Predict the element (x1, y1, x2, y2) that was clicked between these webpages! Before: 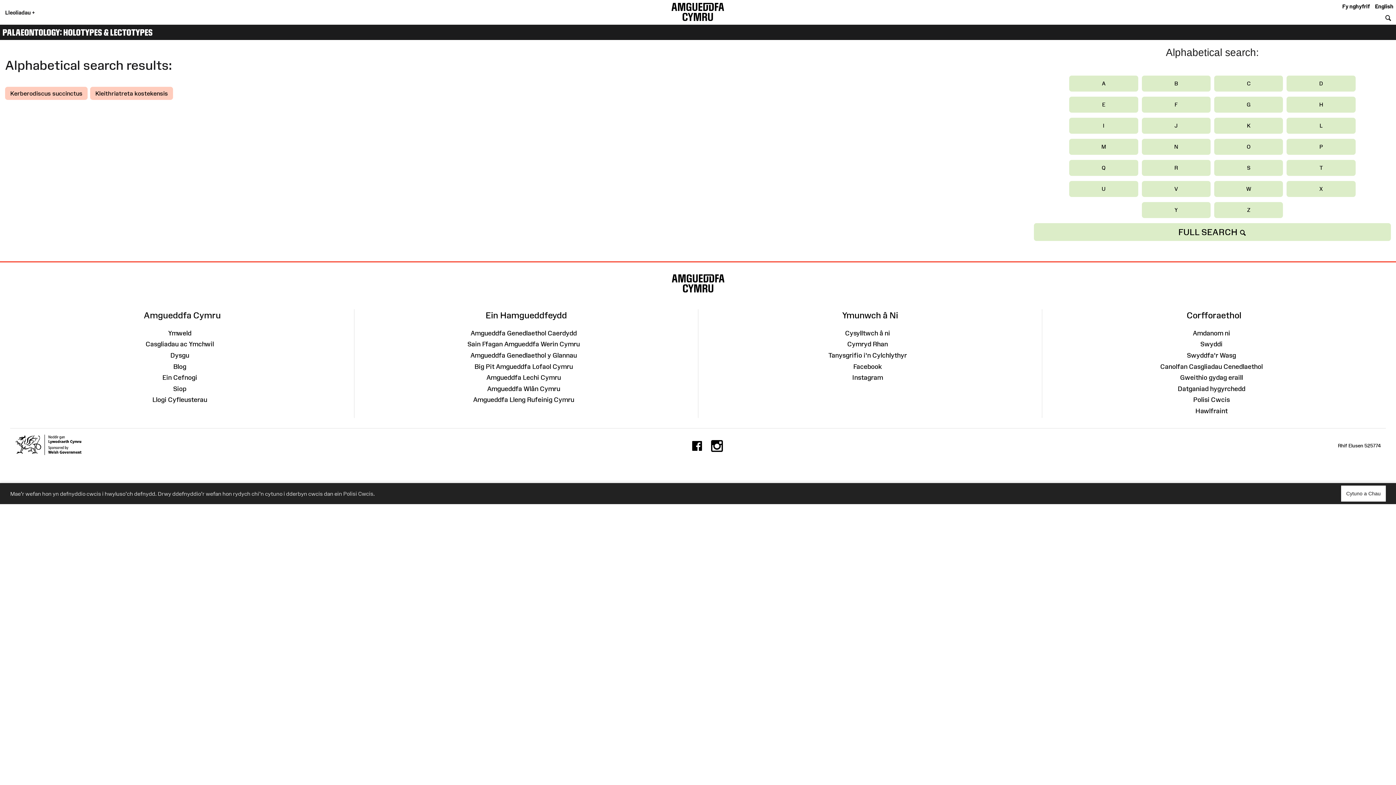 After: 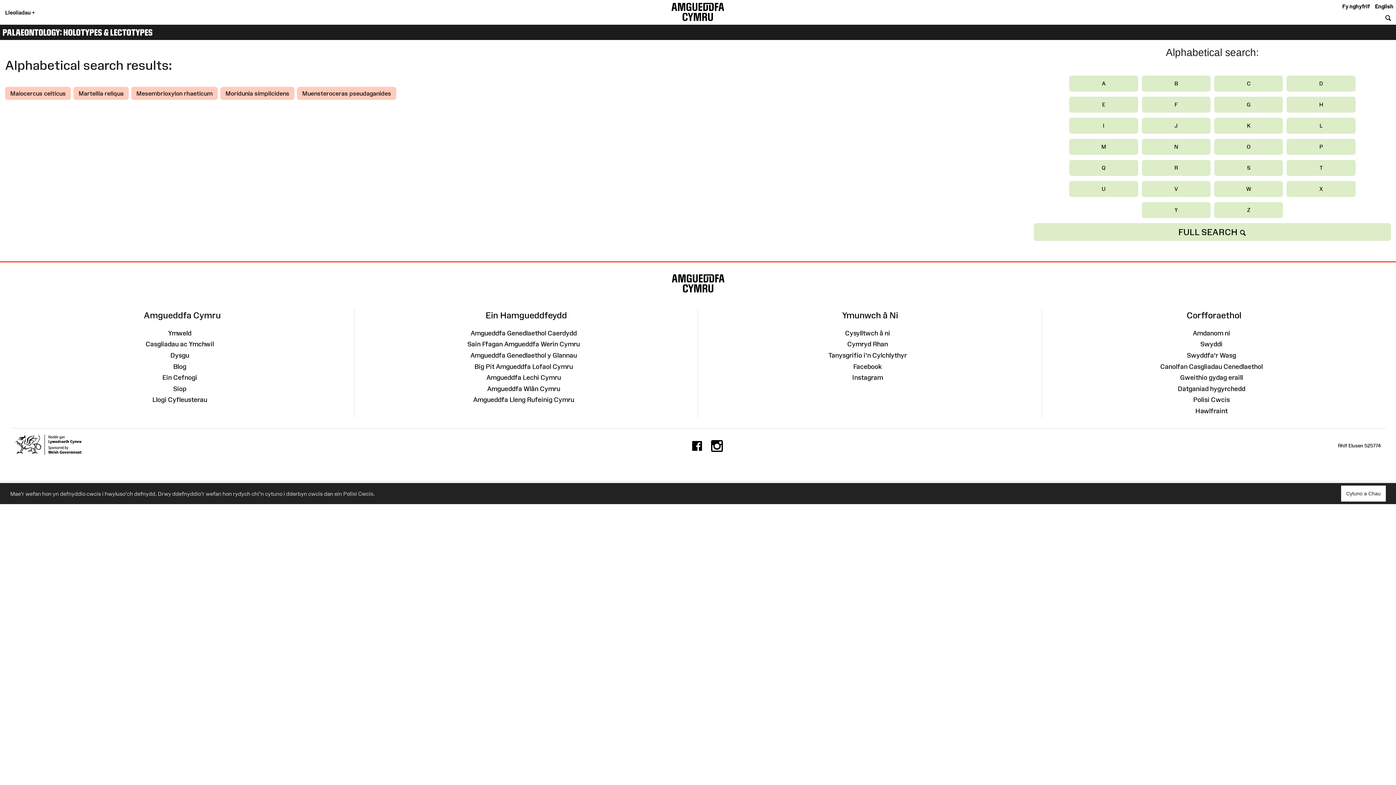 Action: bbox: (1068, 143, 1140, 149) label: M
 